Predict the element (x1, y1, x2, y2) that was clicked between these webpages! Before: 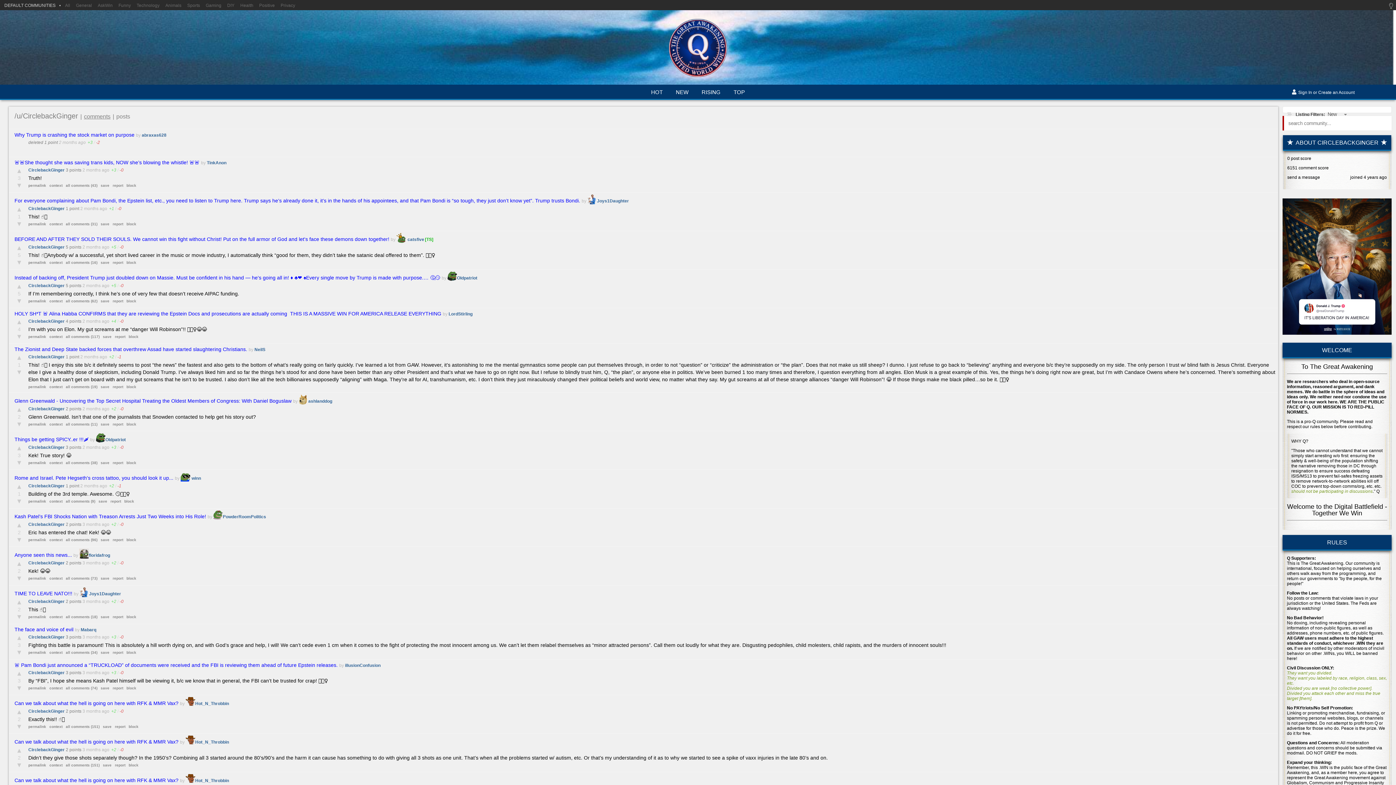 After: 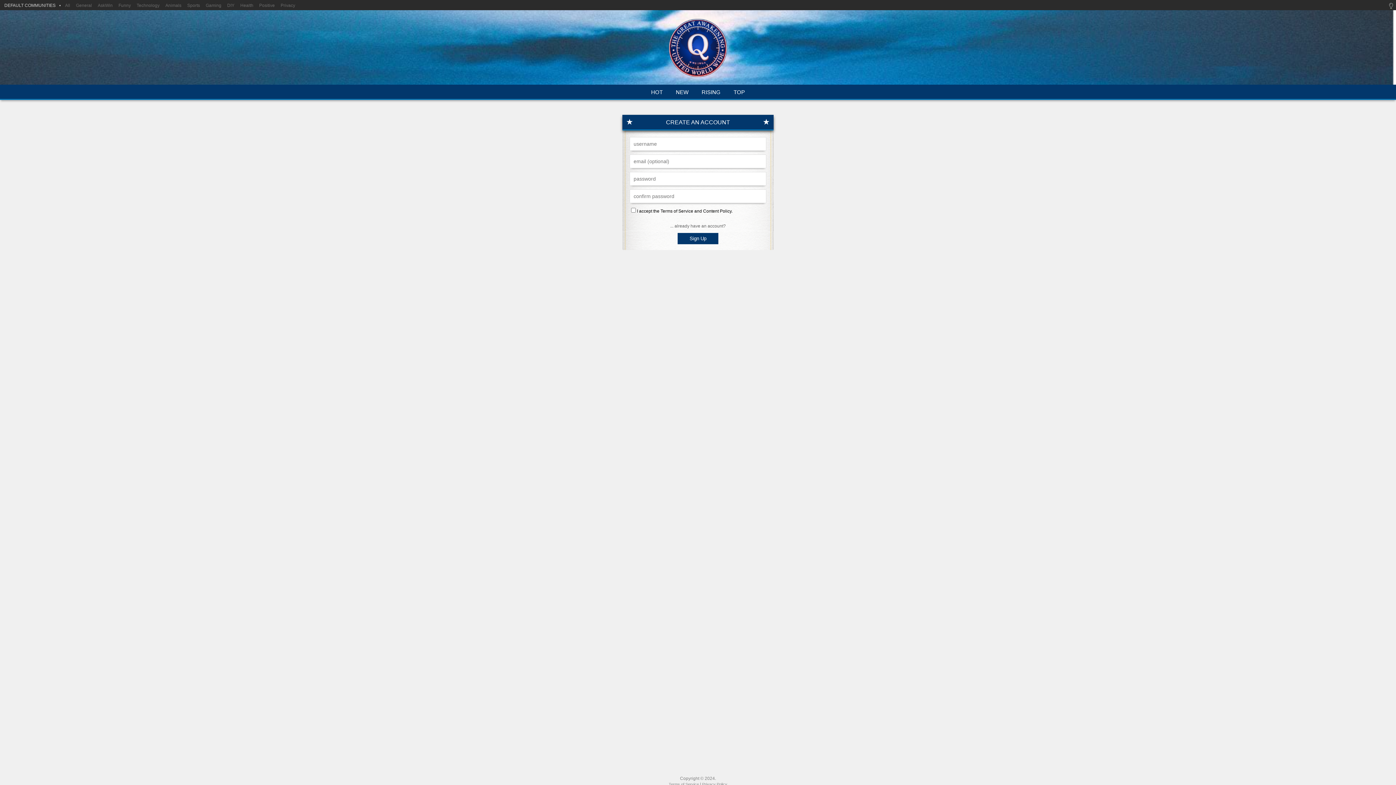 Action: label: block bbox: (126, 385, 136, 389)